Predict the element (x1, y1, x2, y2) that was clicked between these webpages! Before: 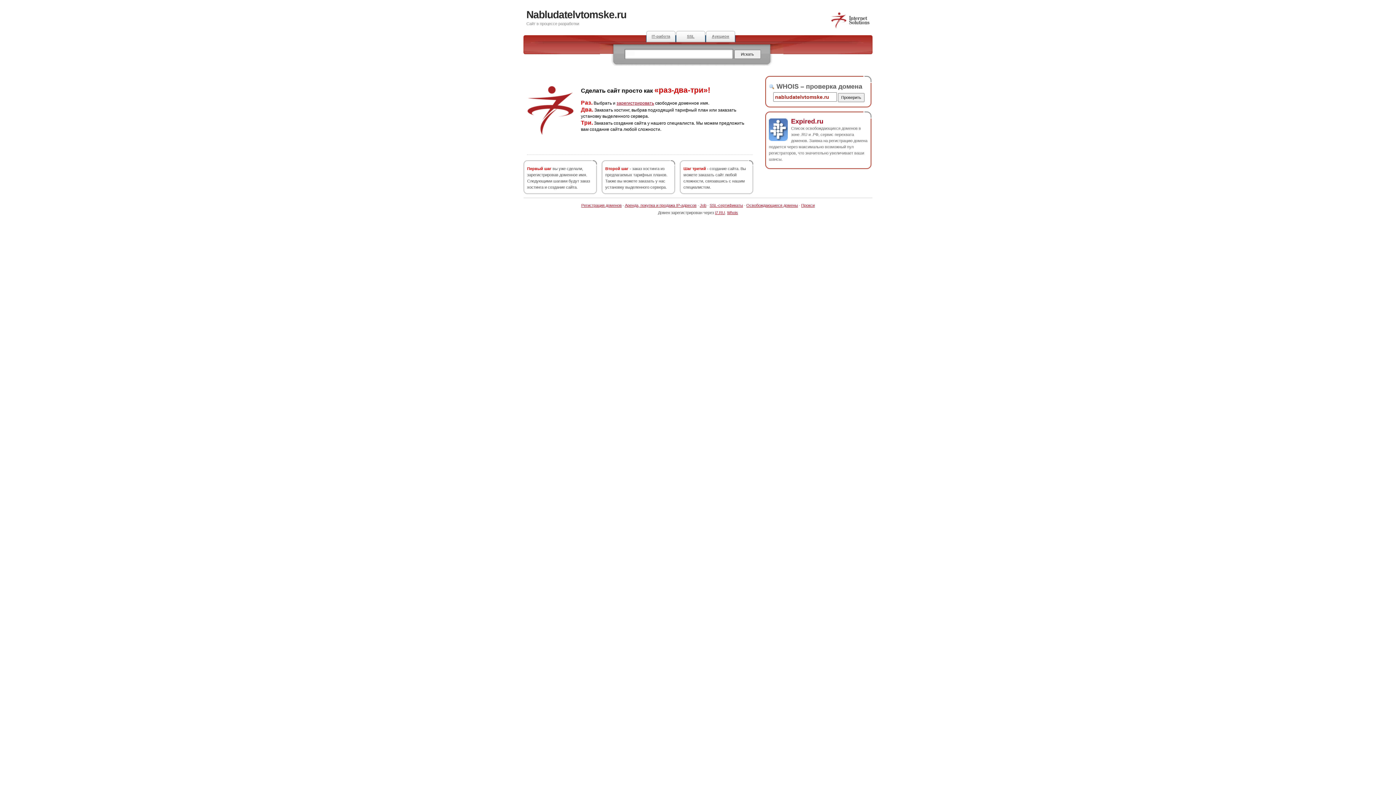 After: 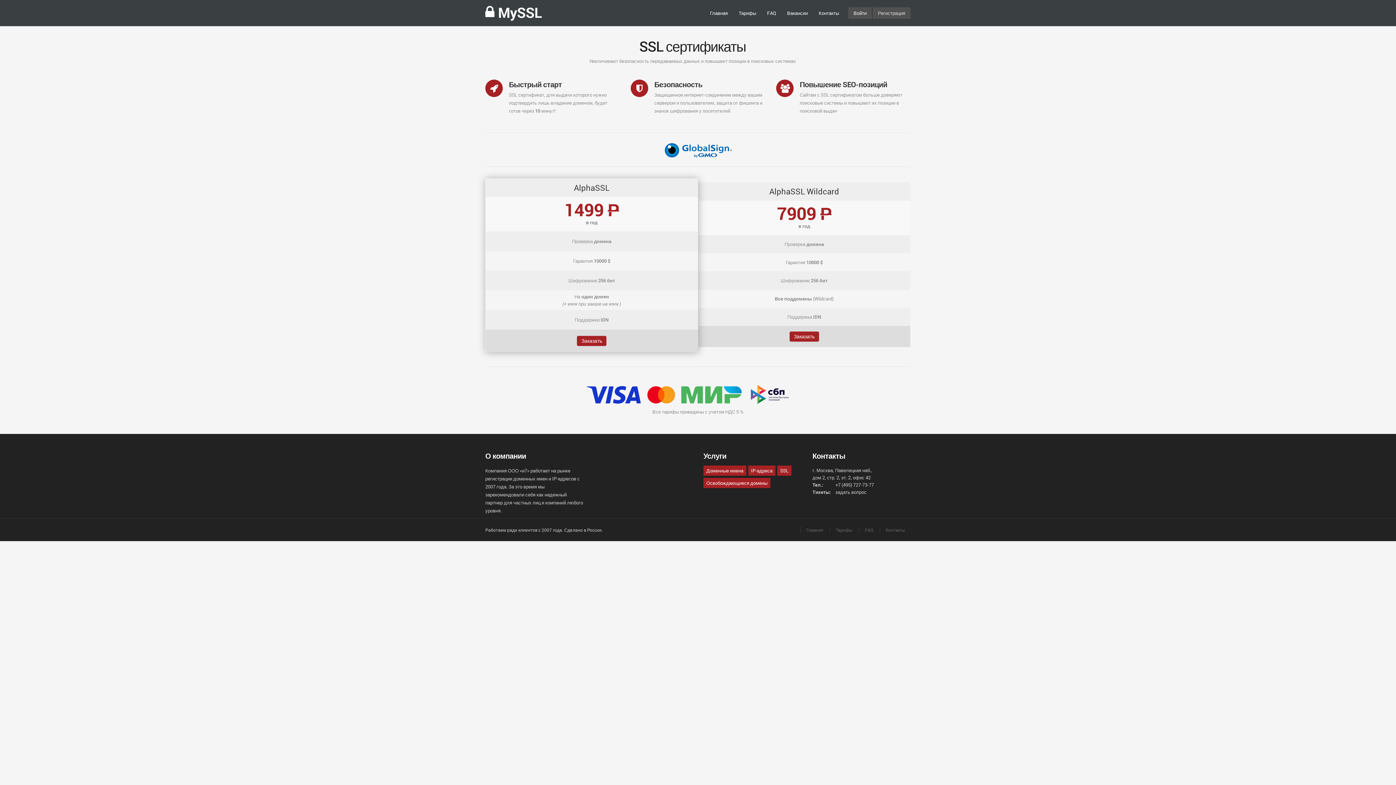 Action: bbox: (676, 30, 705, 42) label: SSL